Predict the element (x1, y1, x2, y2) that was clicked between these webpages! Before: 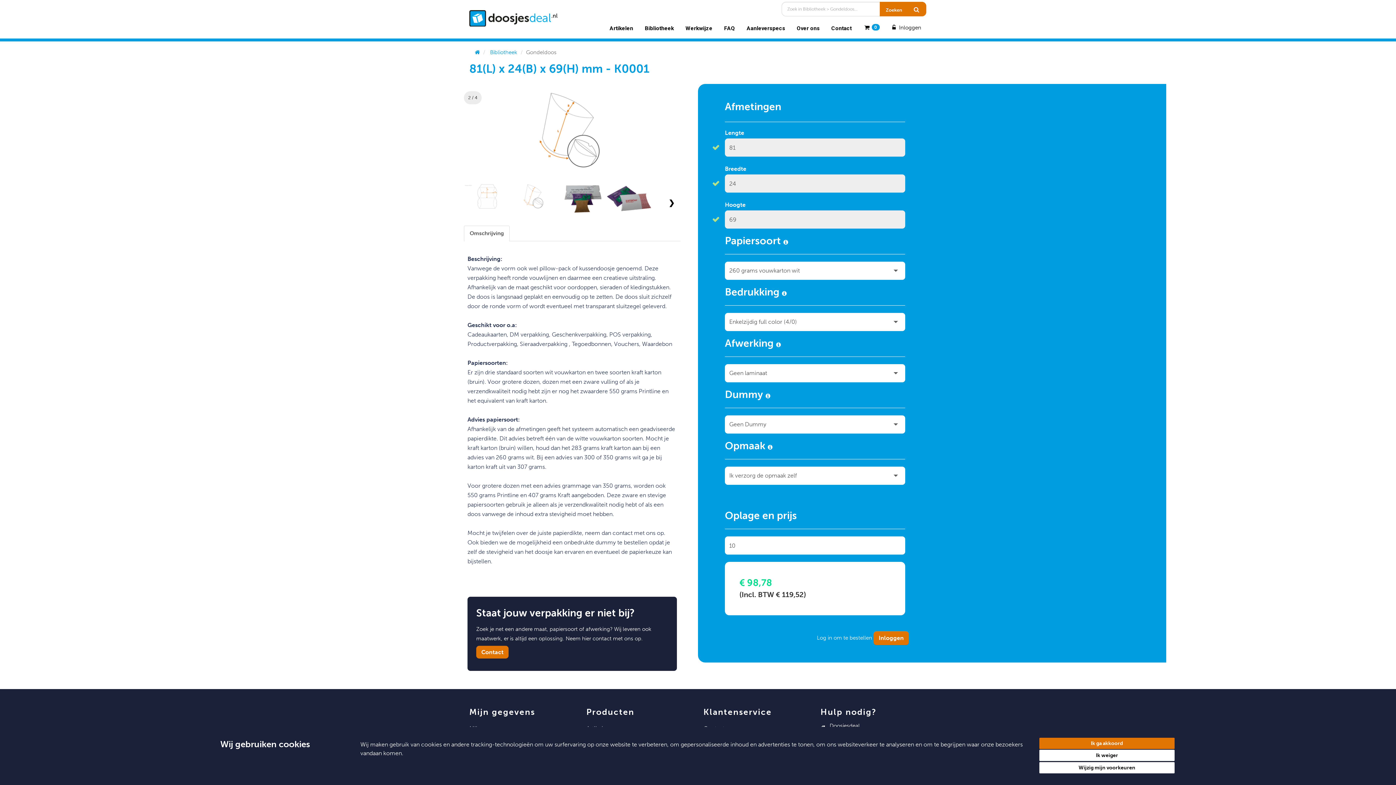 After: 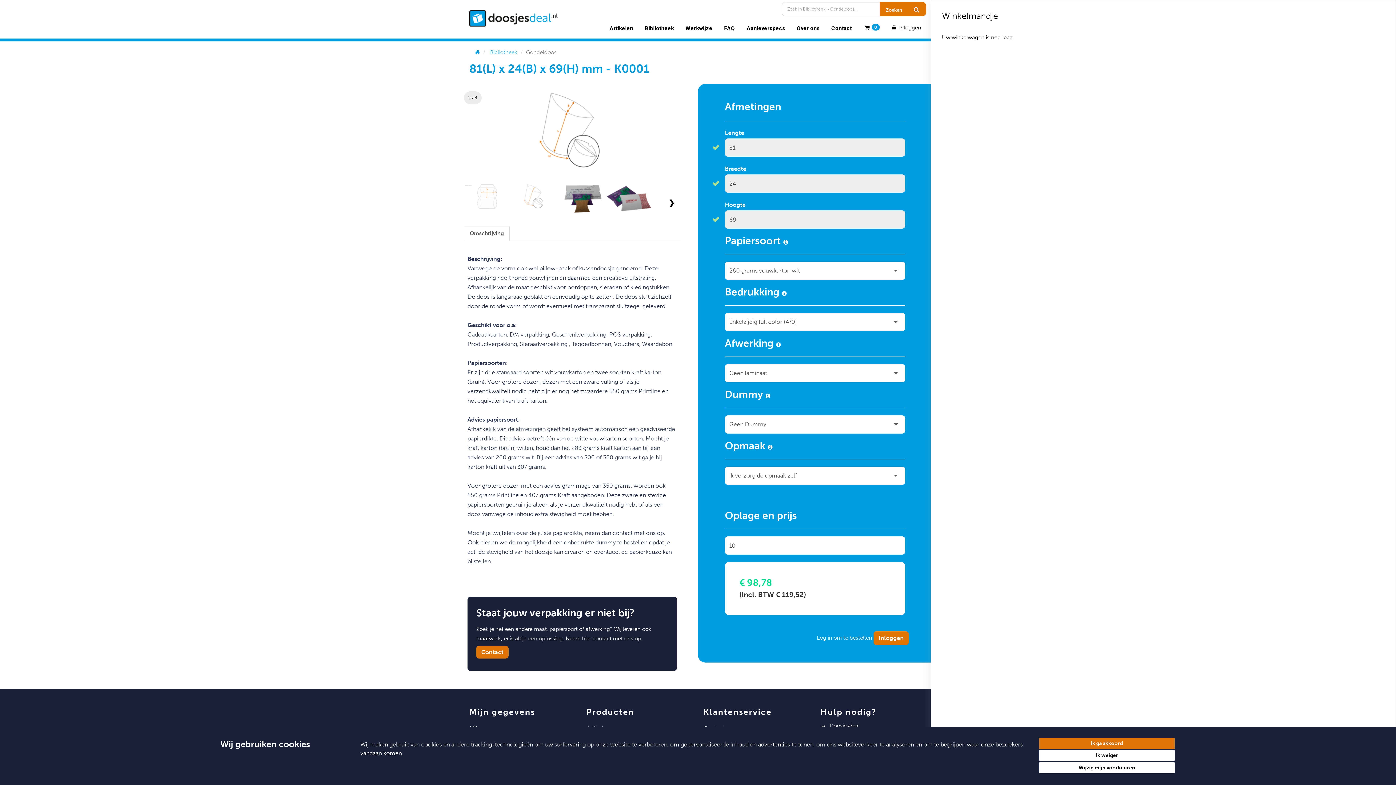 Action: bbox: (859, 18, 885, 36) label: 0